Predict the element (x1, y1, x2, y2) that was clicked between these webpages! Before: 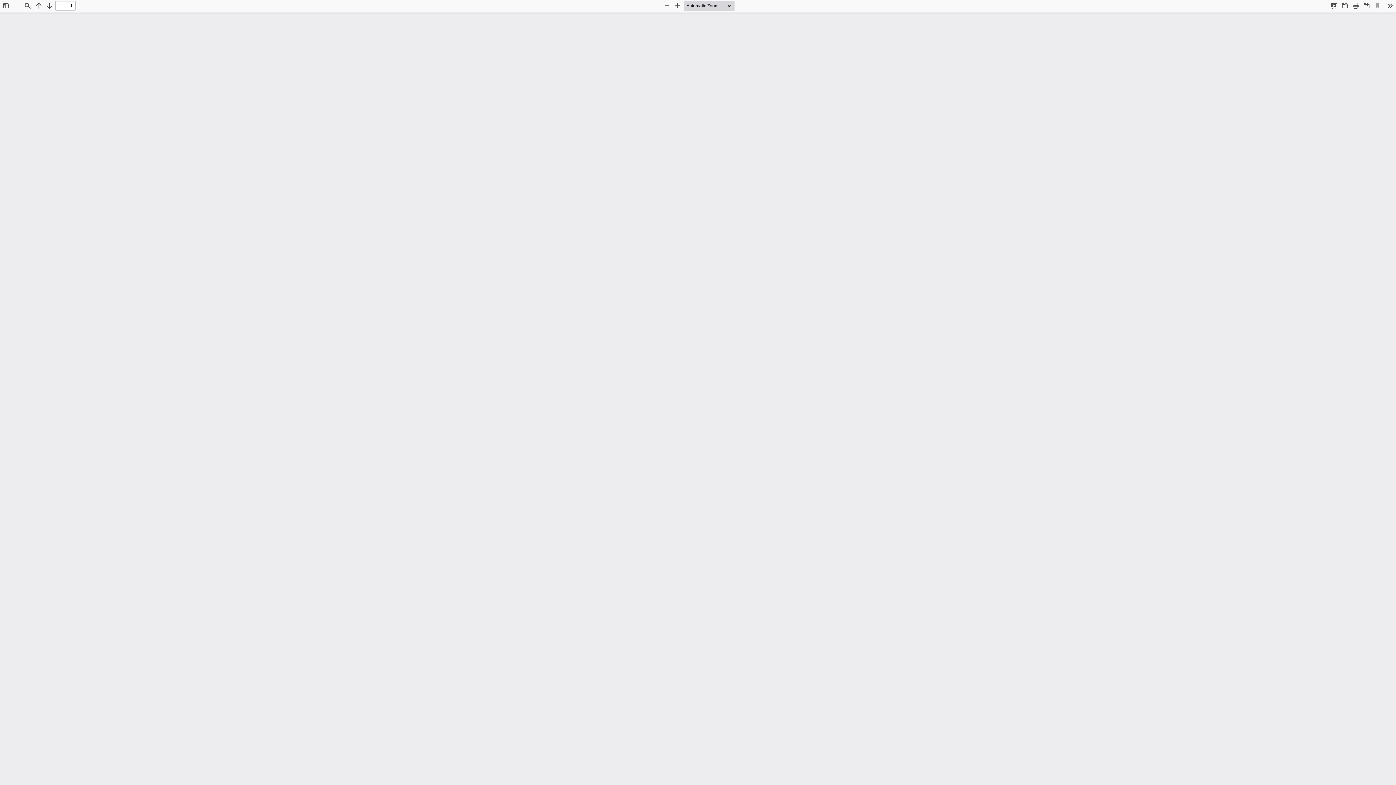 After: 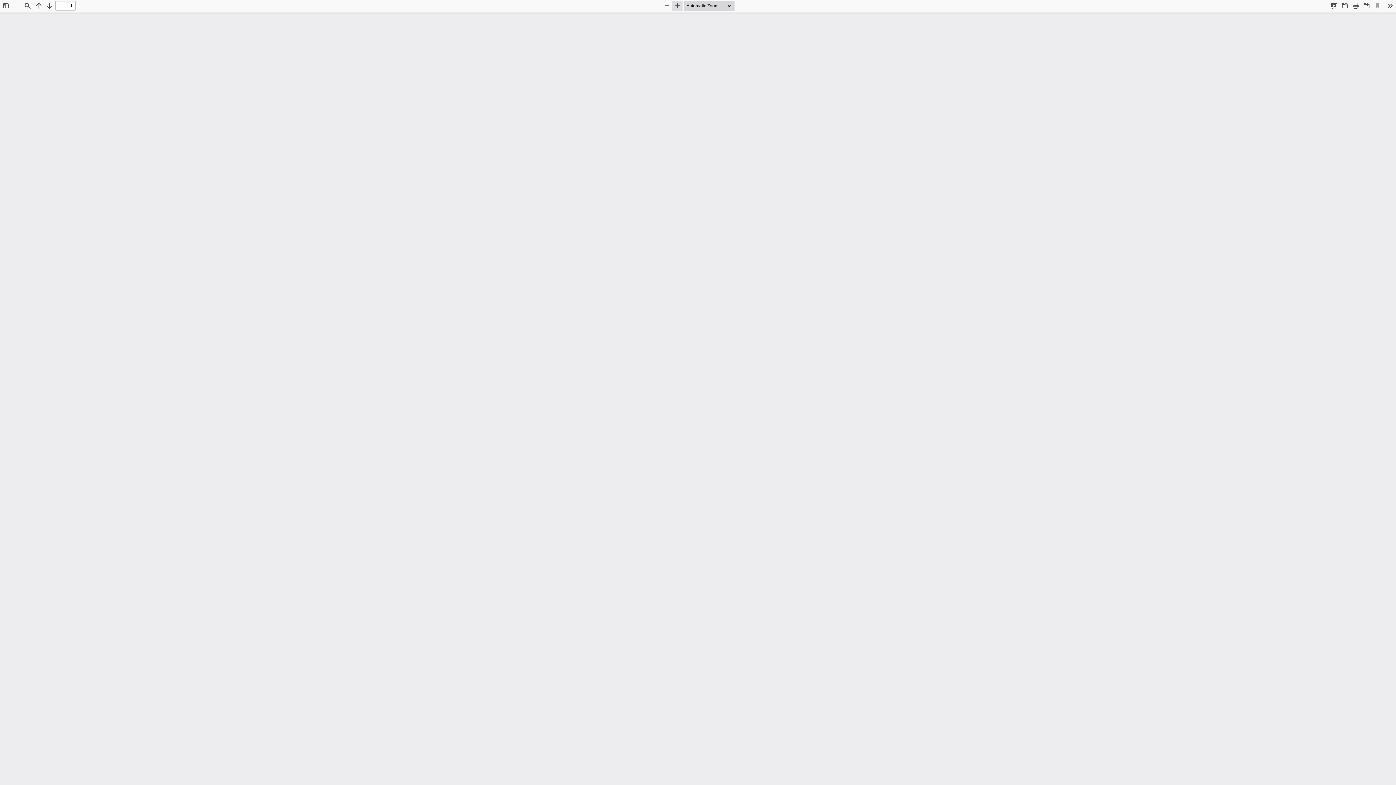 Action: label: Zoom In bbox: (672, 0, 682, 10)